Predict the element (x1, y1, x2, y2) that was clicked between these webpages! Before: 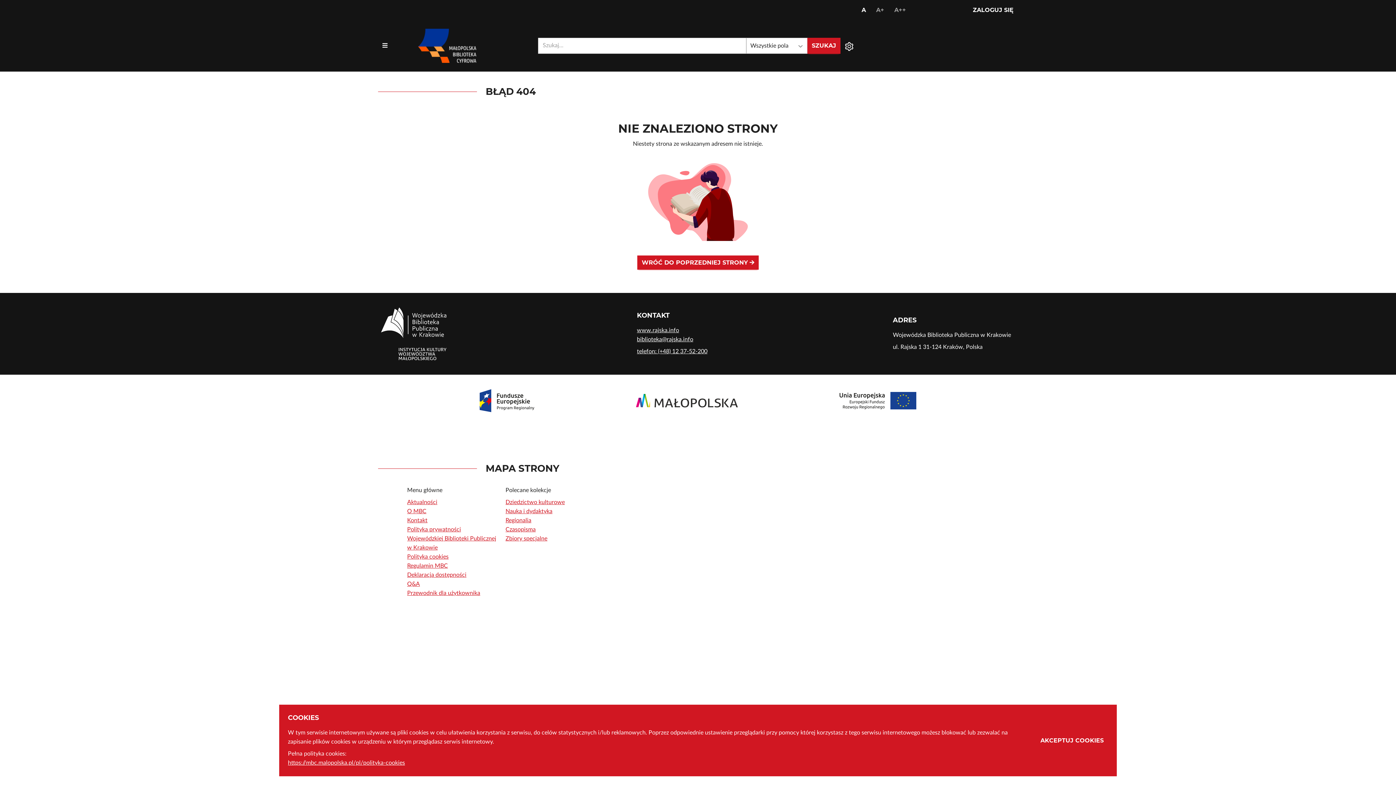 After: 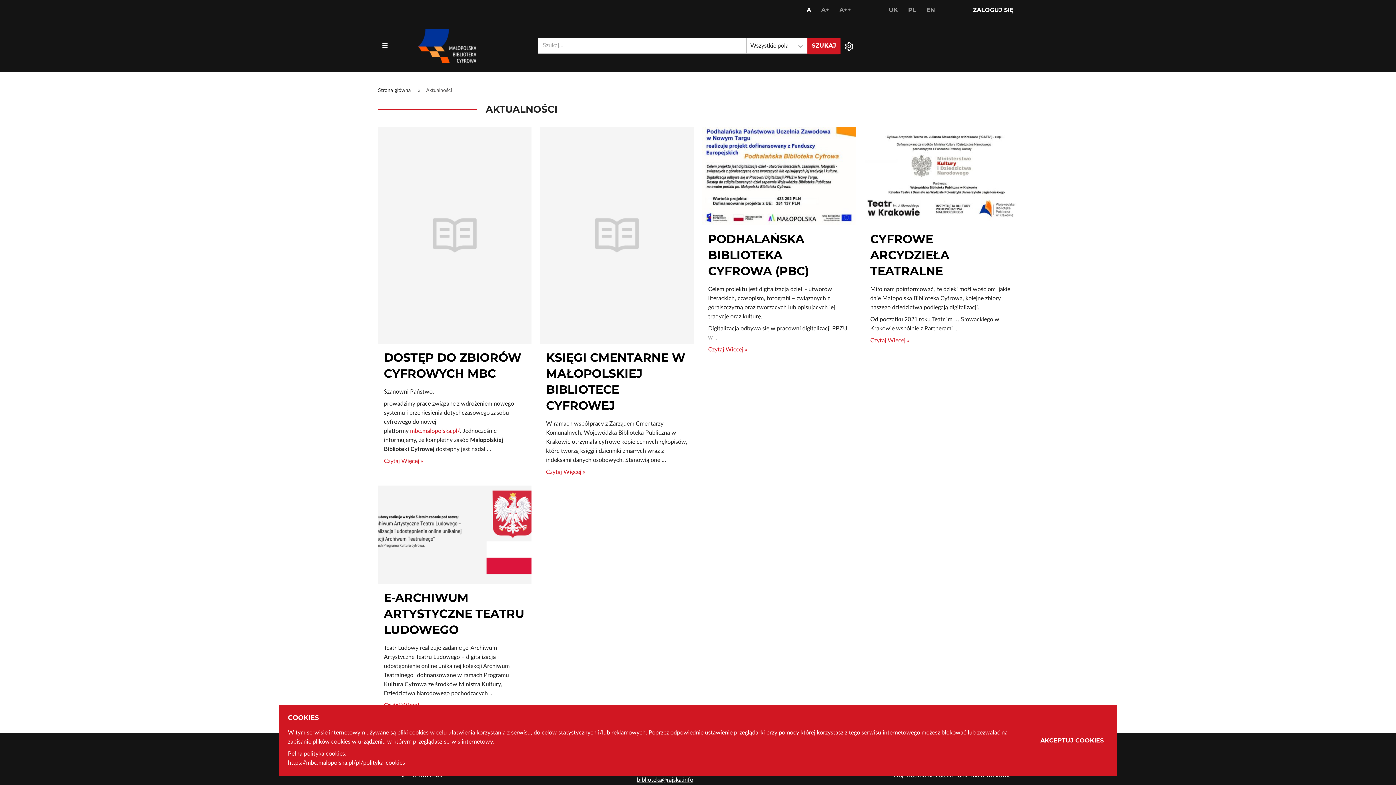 Action: bbox: (407, 499, 437, 505) label: Aktualności